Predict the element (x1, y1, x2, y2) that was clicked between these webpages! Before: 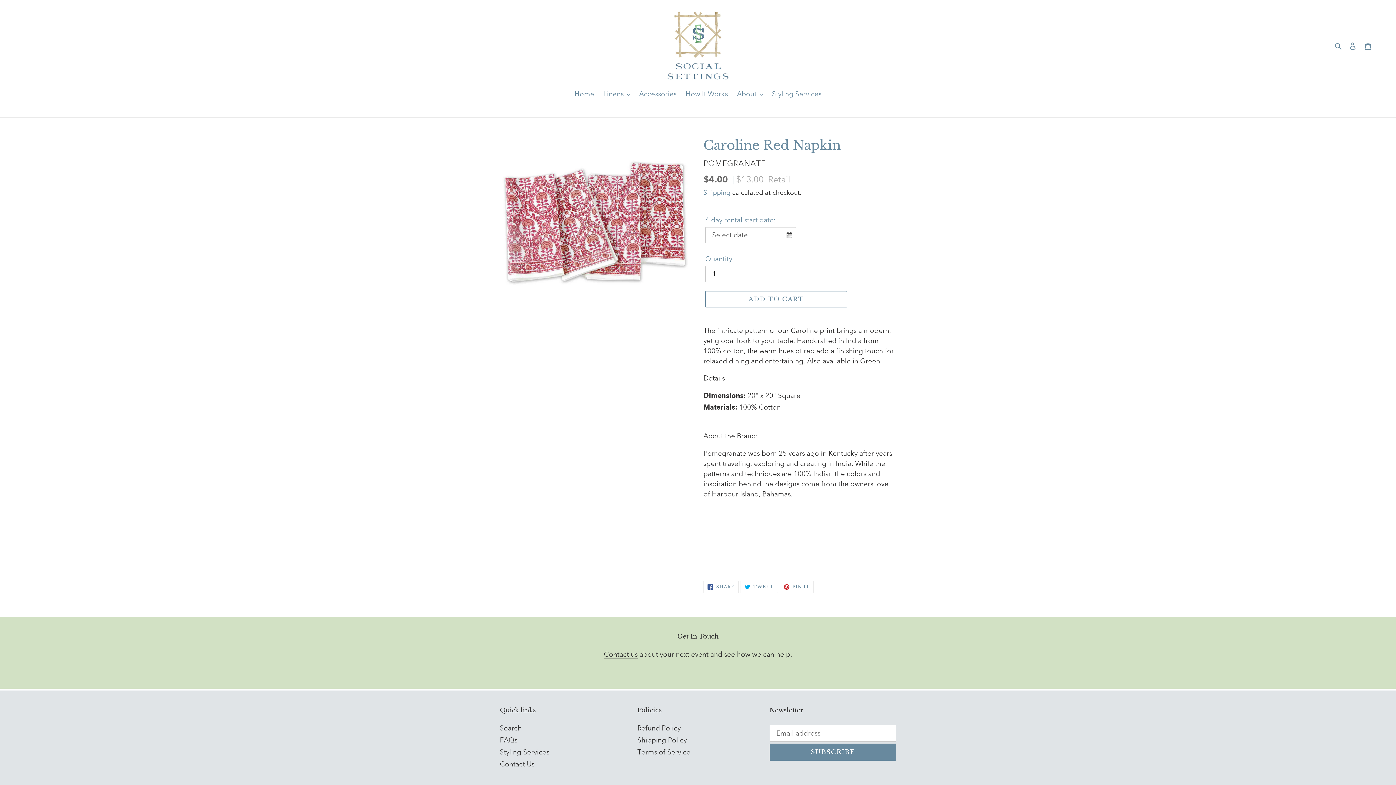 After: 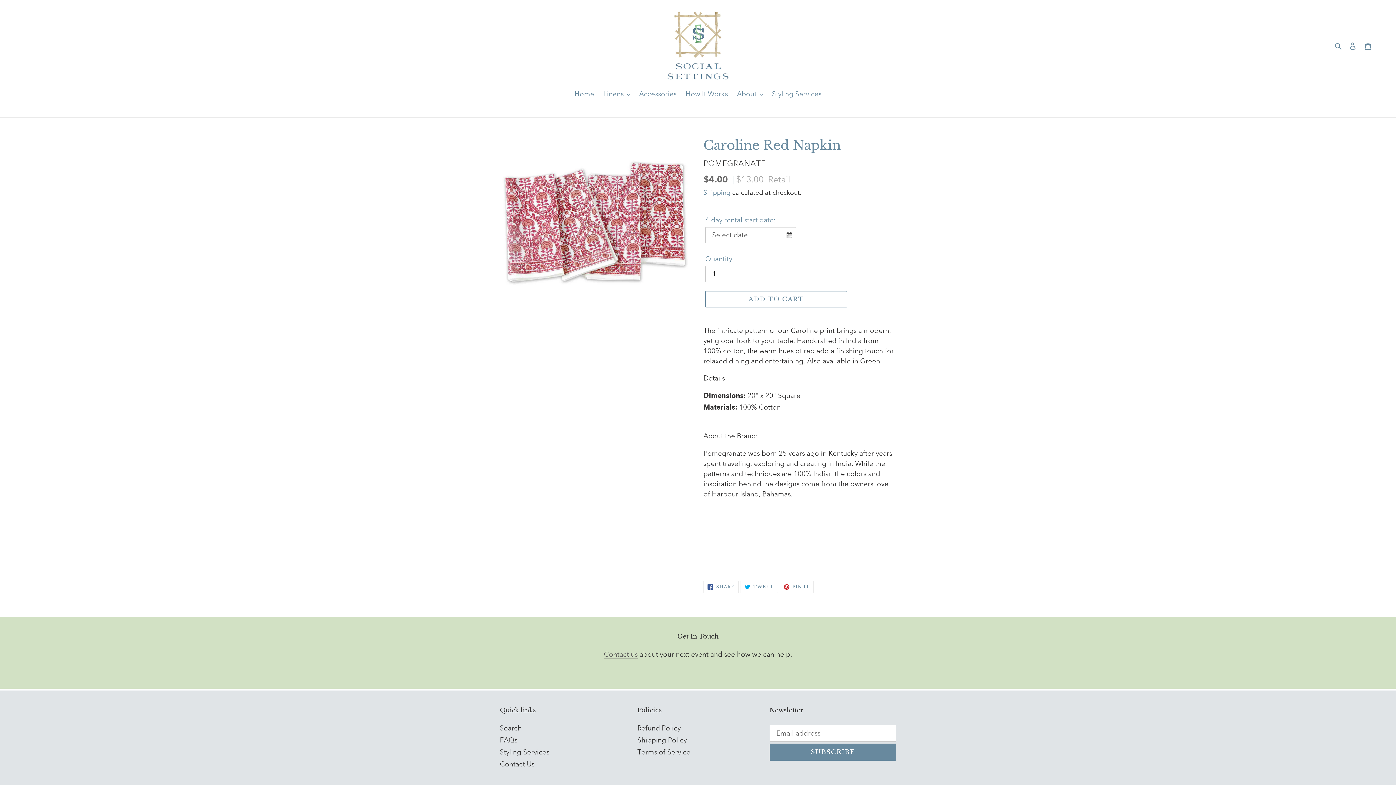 Action: bbox: (604, 650, 637, 659) label: Contact us